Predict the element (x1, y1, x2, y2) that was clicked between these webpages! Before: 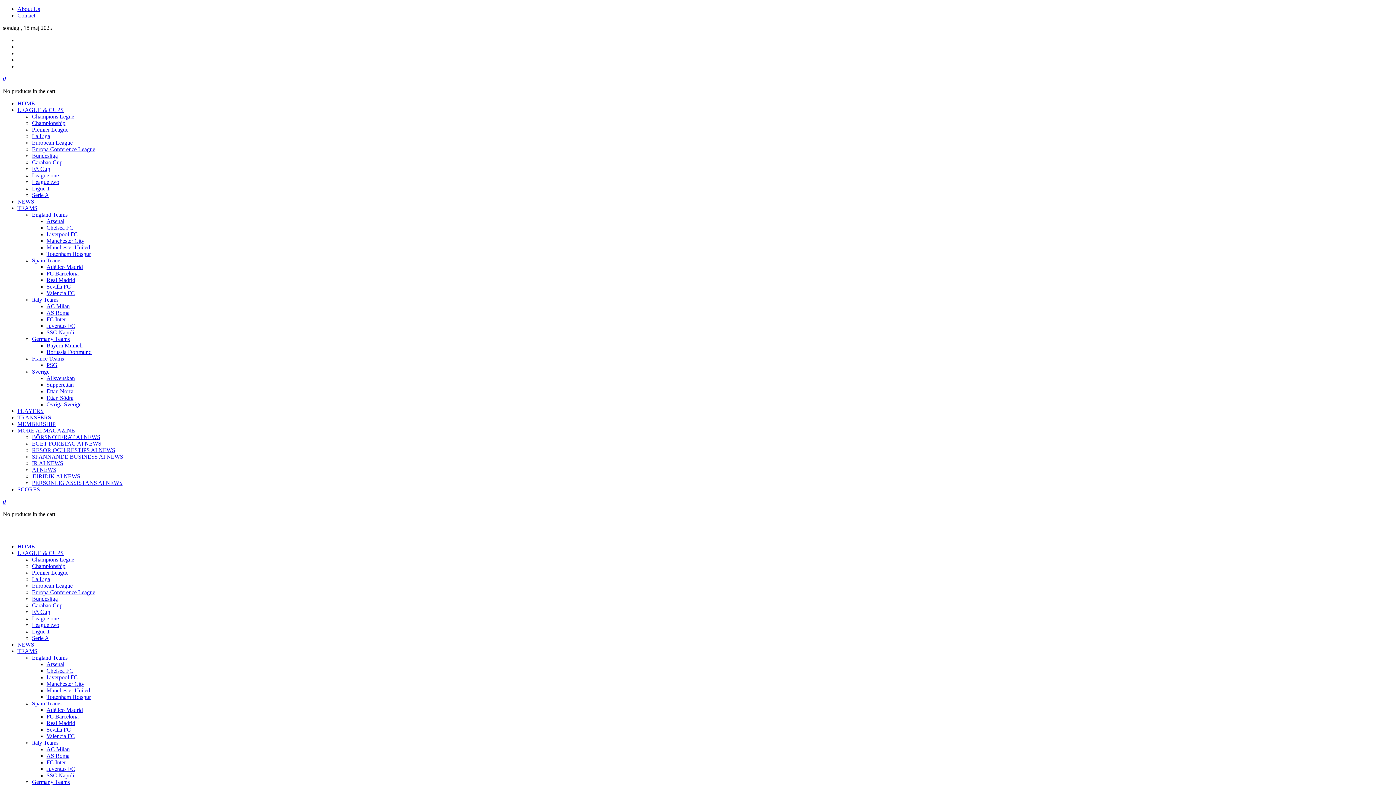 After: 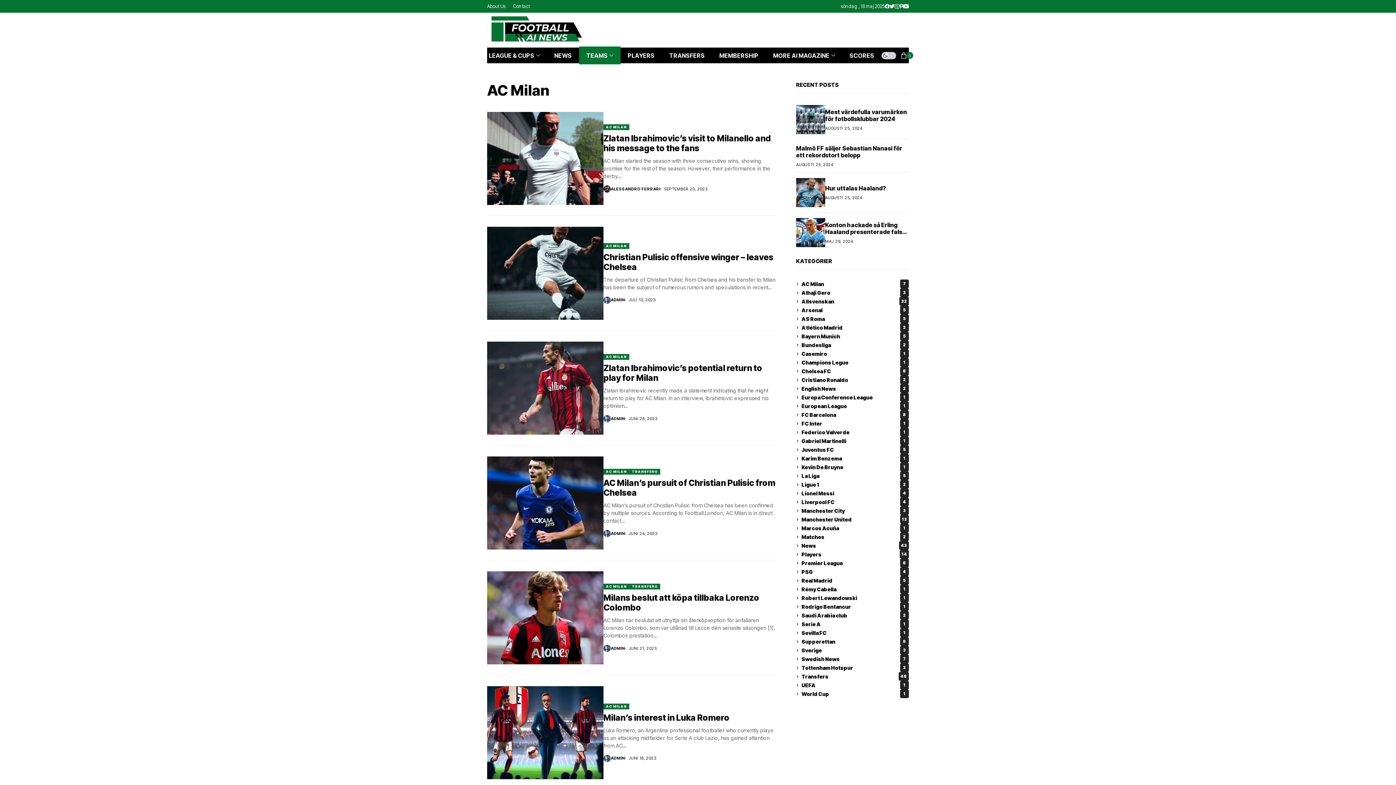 Action: bbox: (46, 303, 69, 309) label: AC Milan